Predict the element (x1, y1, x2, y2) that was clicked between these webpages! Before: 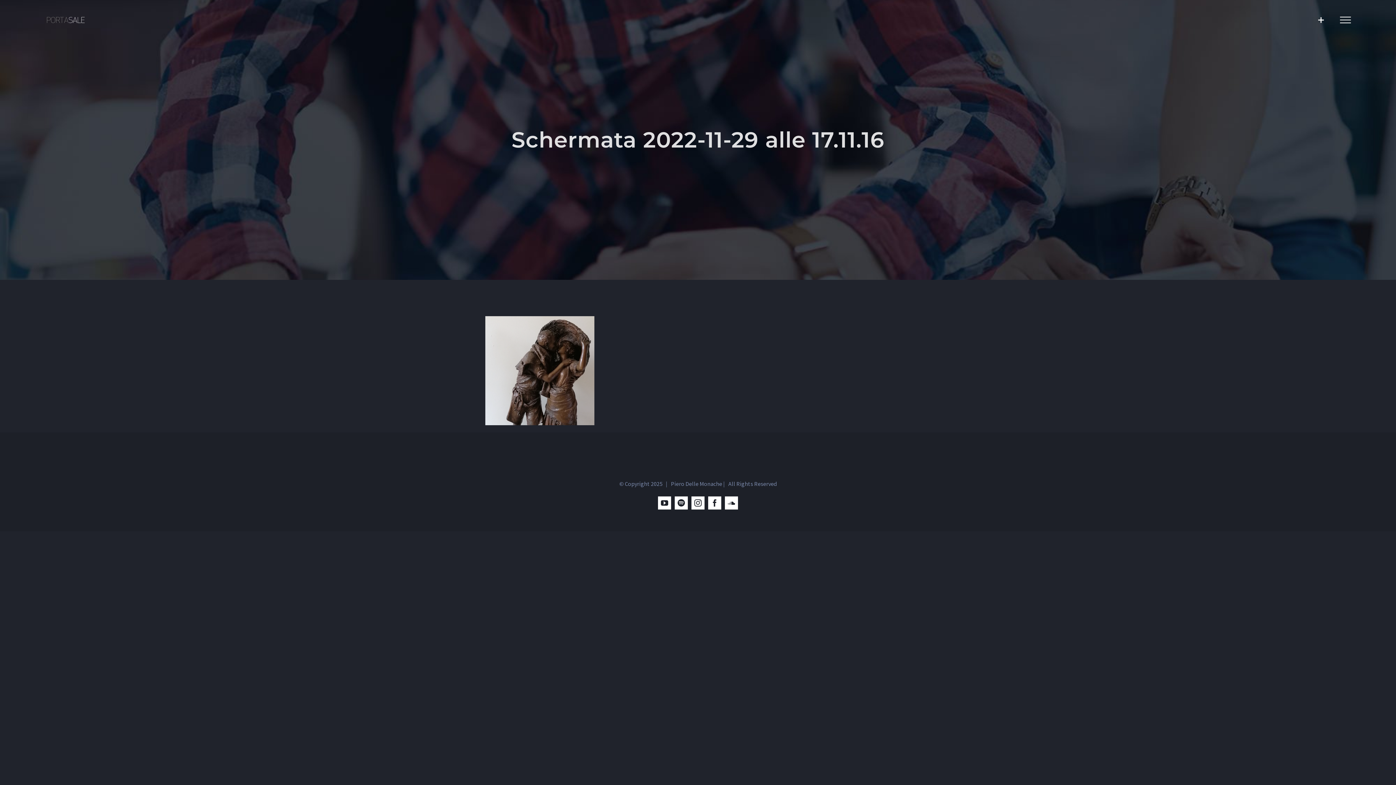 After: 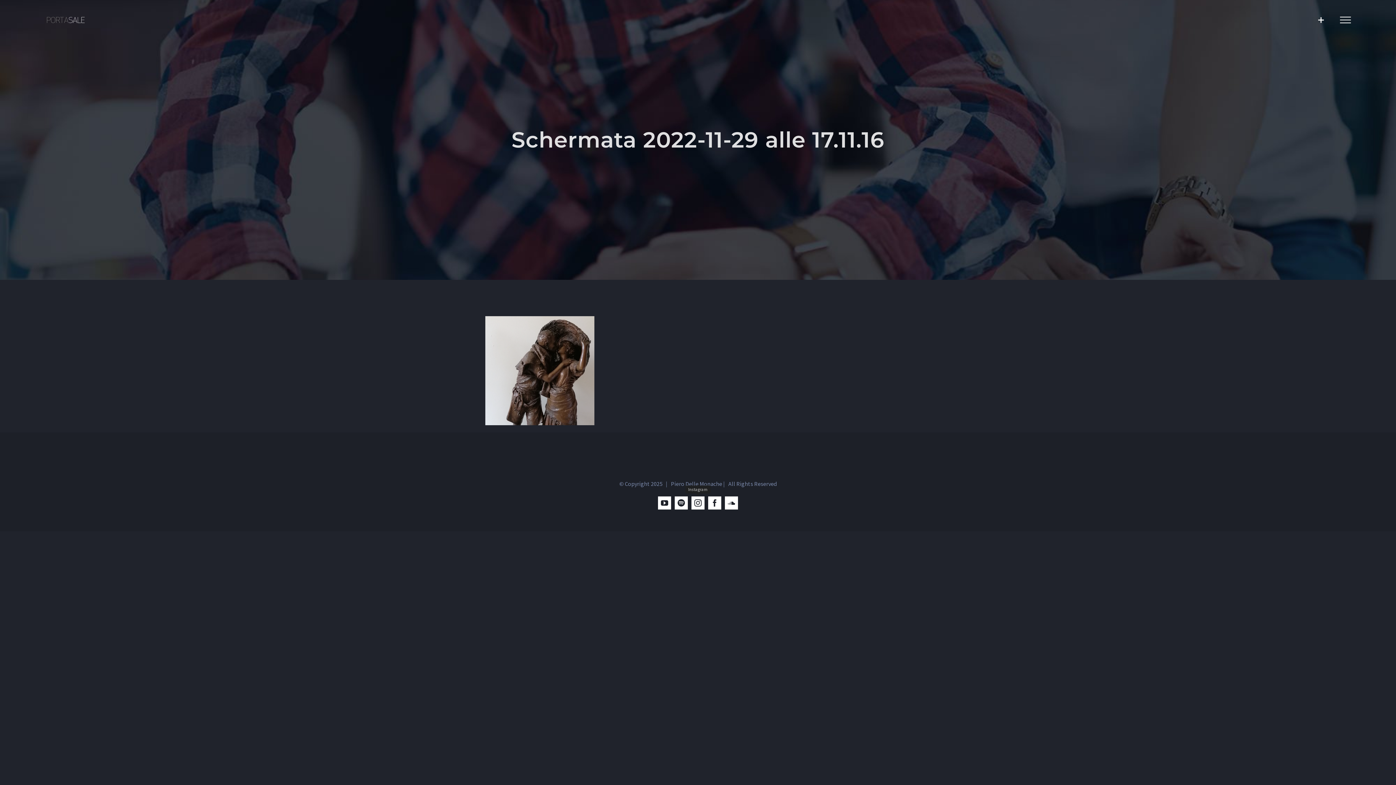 Action: bbox: (691, 496, 704, 509) label: Instagram